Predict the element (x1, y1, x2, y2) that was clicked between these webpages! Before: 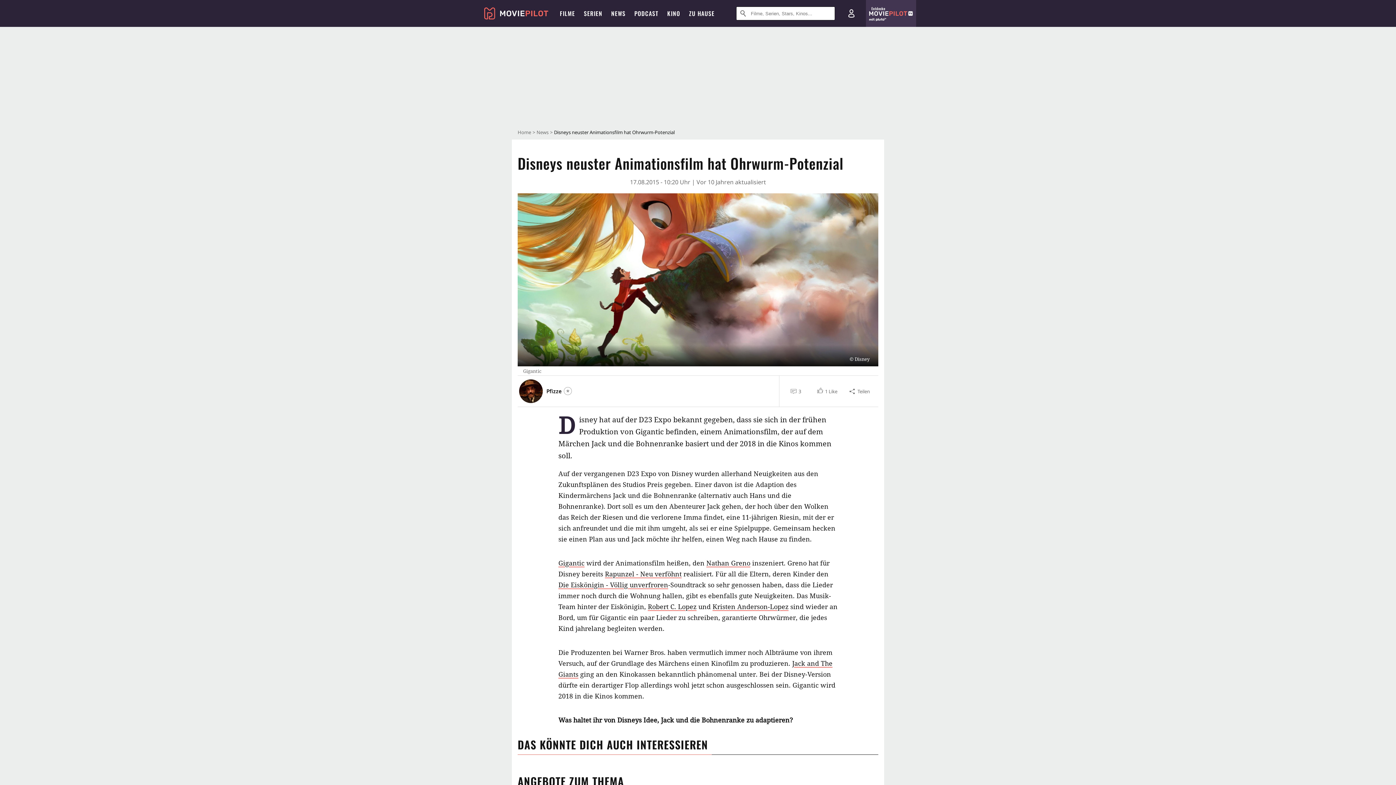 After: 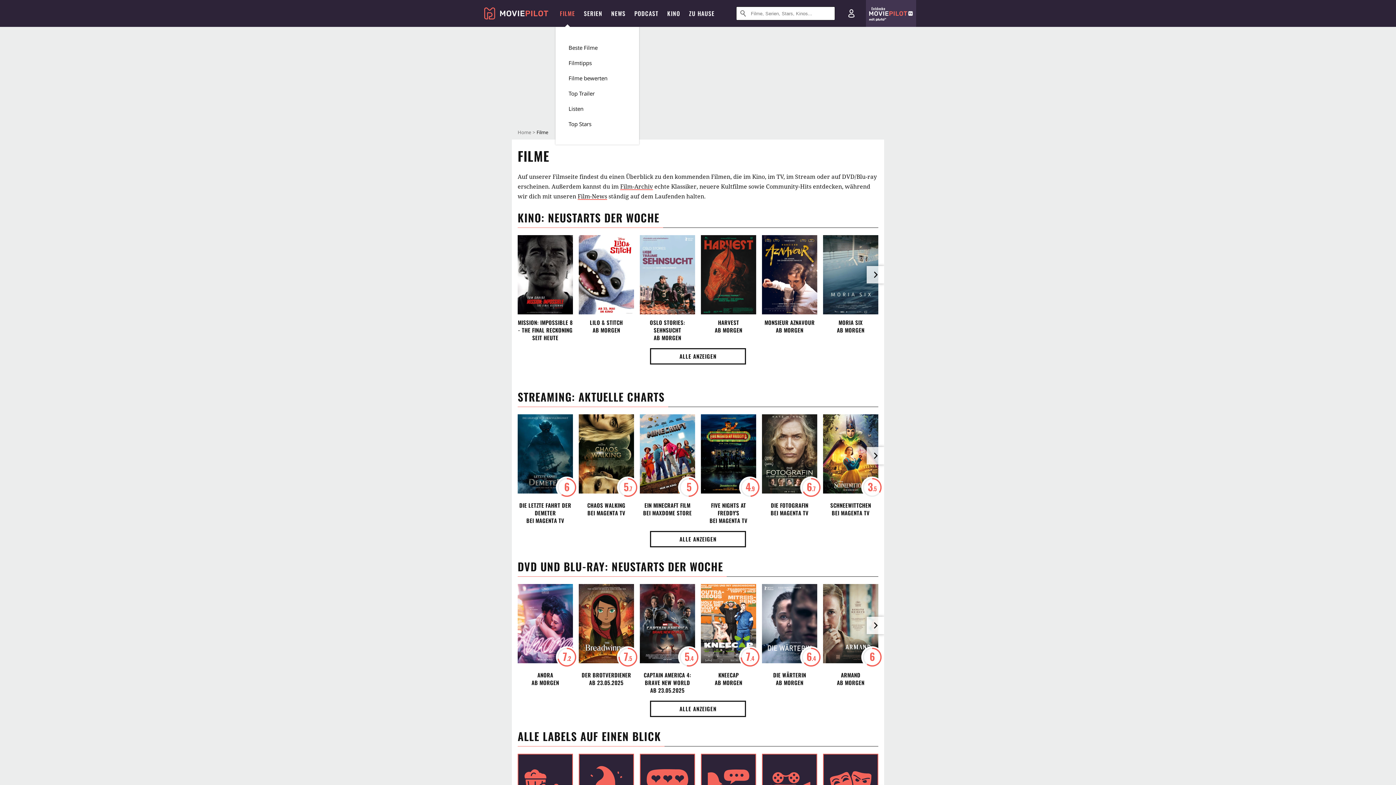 Action: bbox: (555, 0, 579, 26) label: FILME